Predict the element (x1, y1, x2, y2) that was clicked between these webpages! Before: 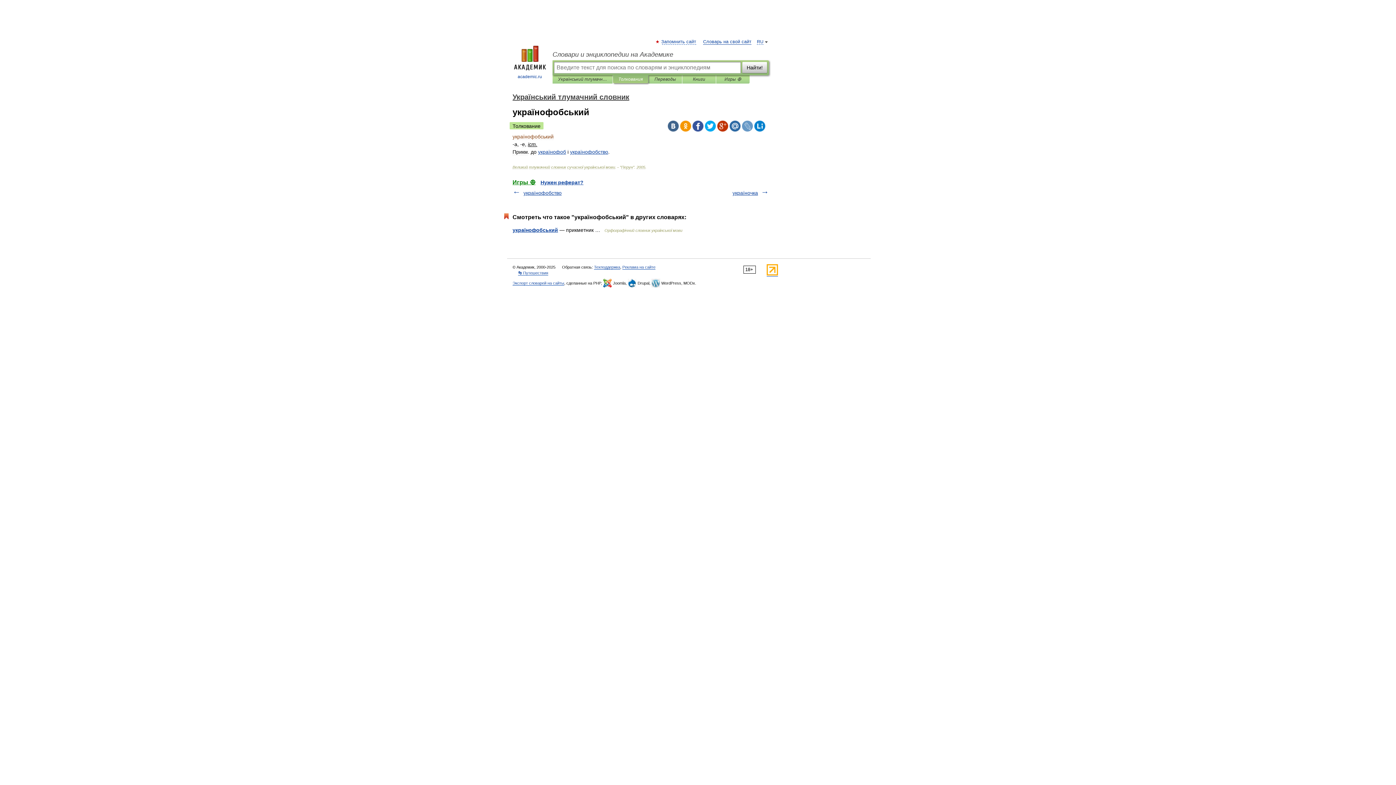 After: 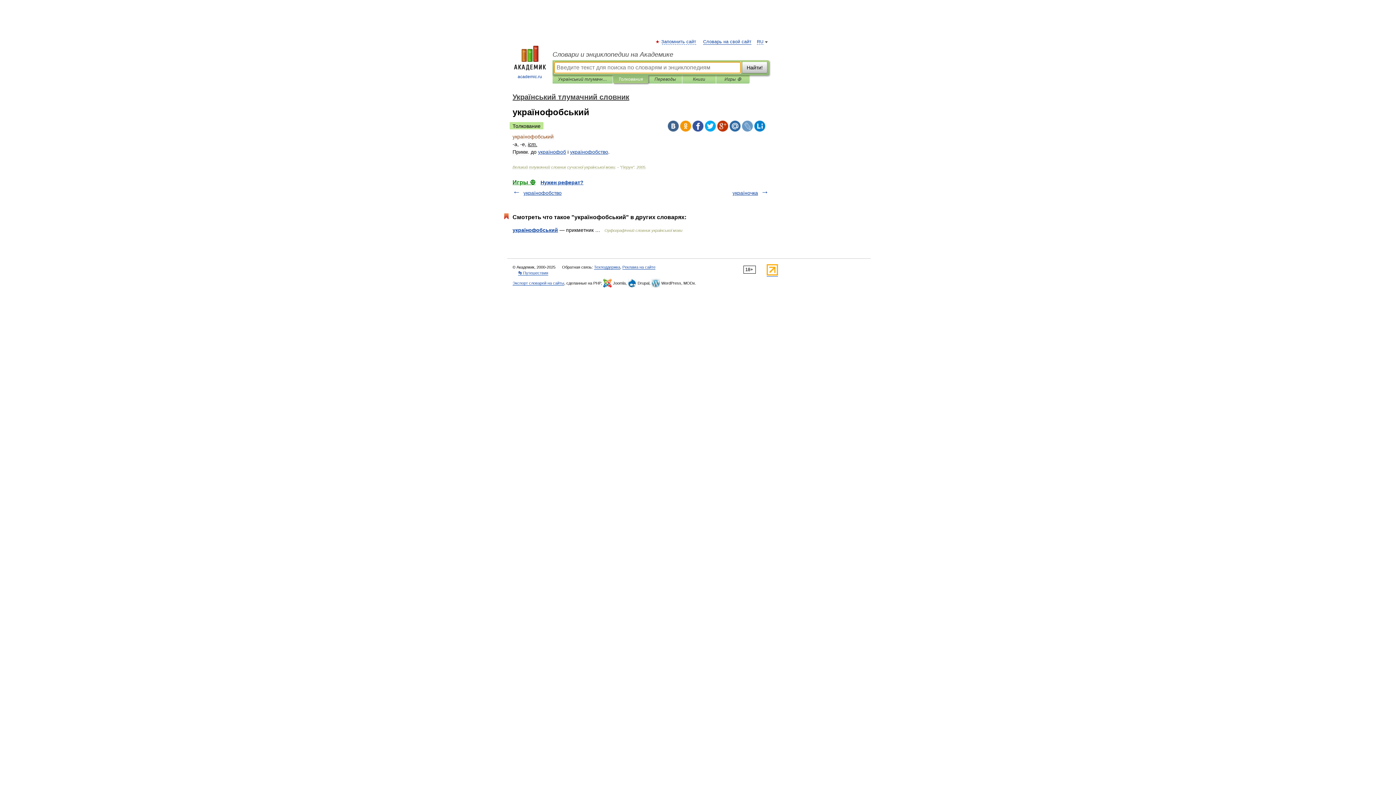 Action: label: Толкования bbox: (618, 75, 642, 83)